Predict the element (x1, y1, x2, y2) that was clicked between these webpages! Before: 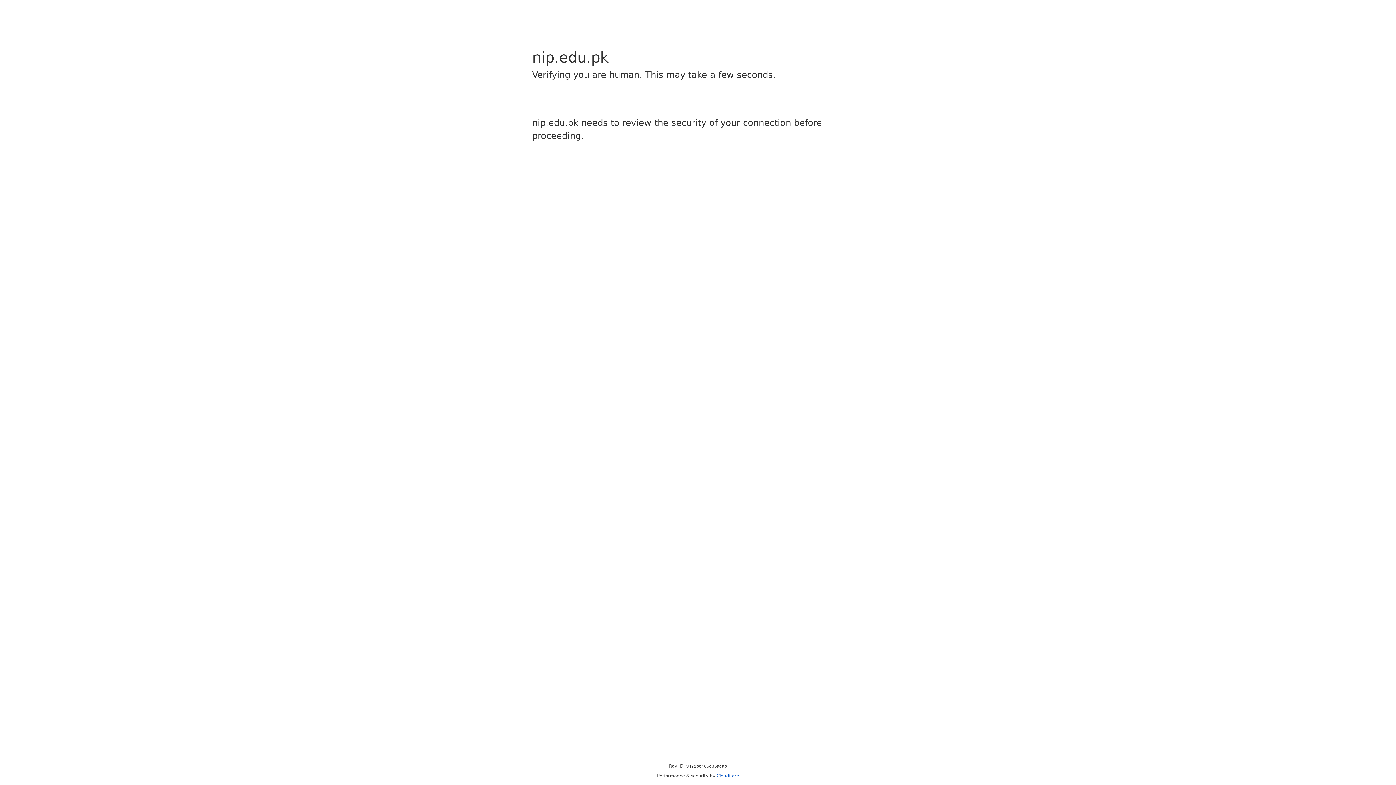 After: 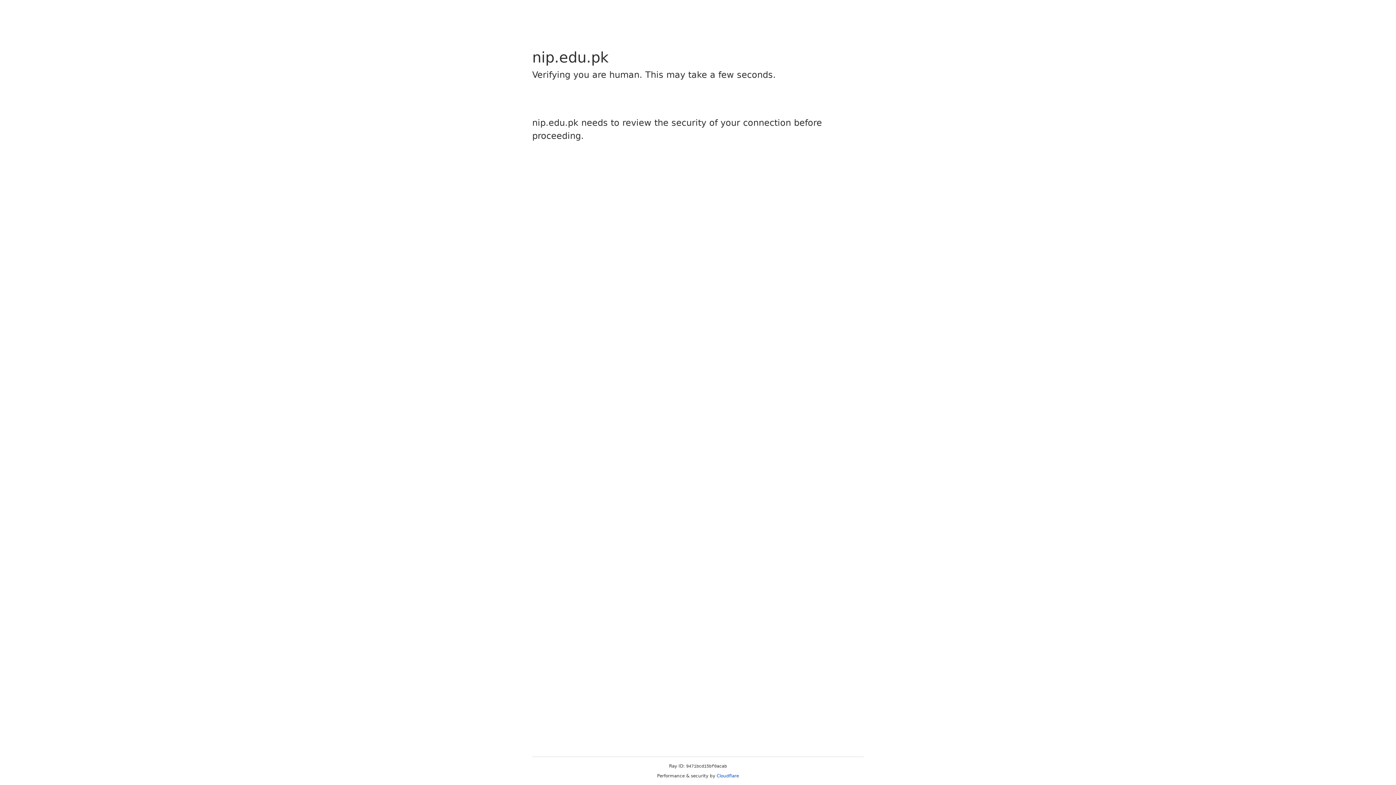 Action: bbox: (716, 773, 739, 778) label: Cloudflare